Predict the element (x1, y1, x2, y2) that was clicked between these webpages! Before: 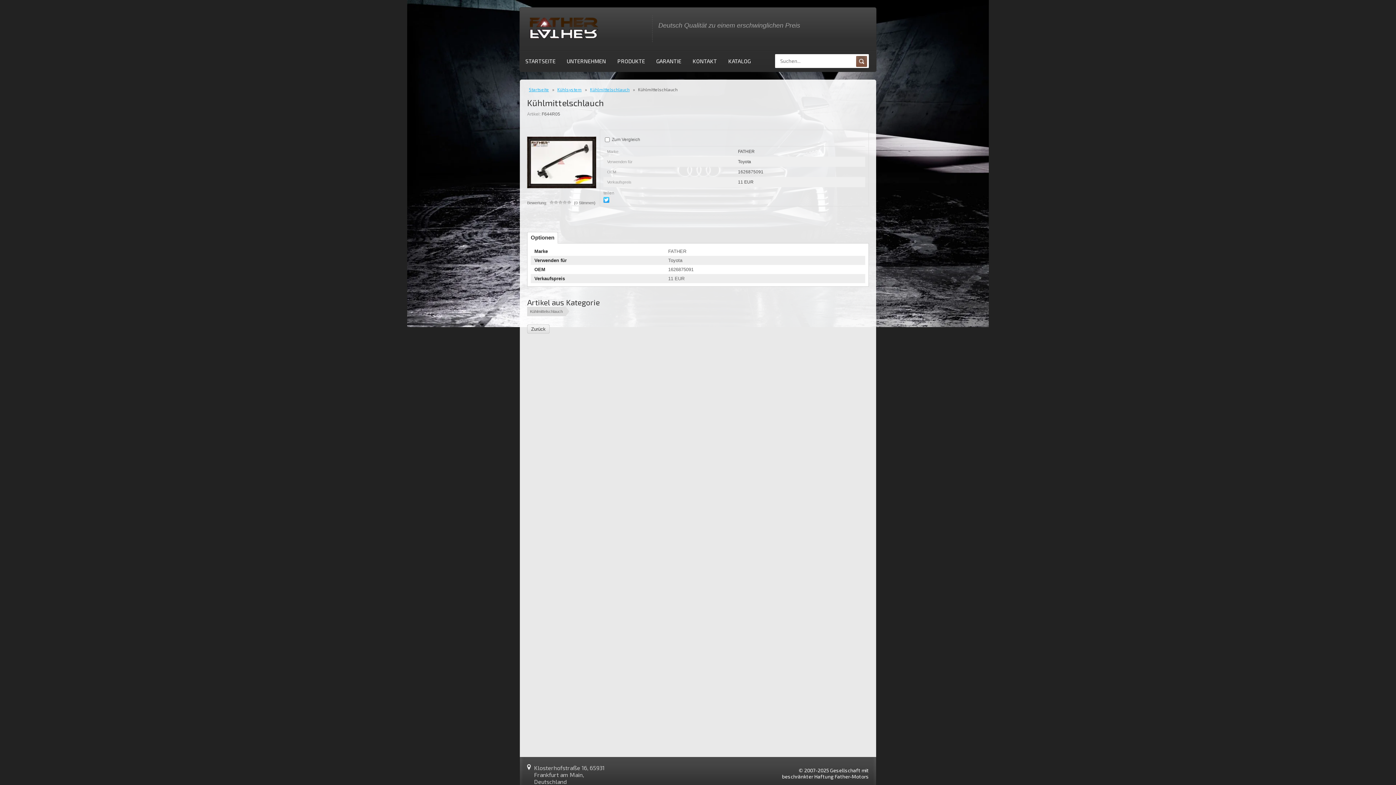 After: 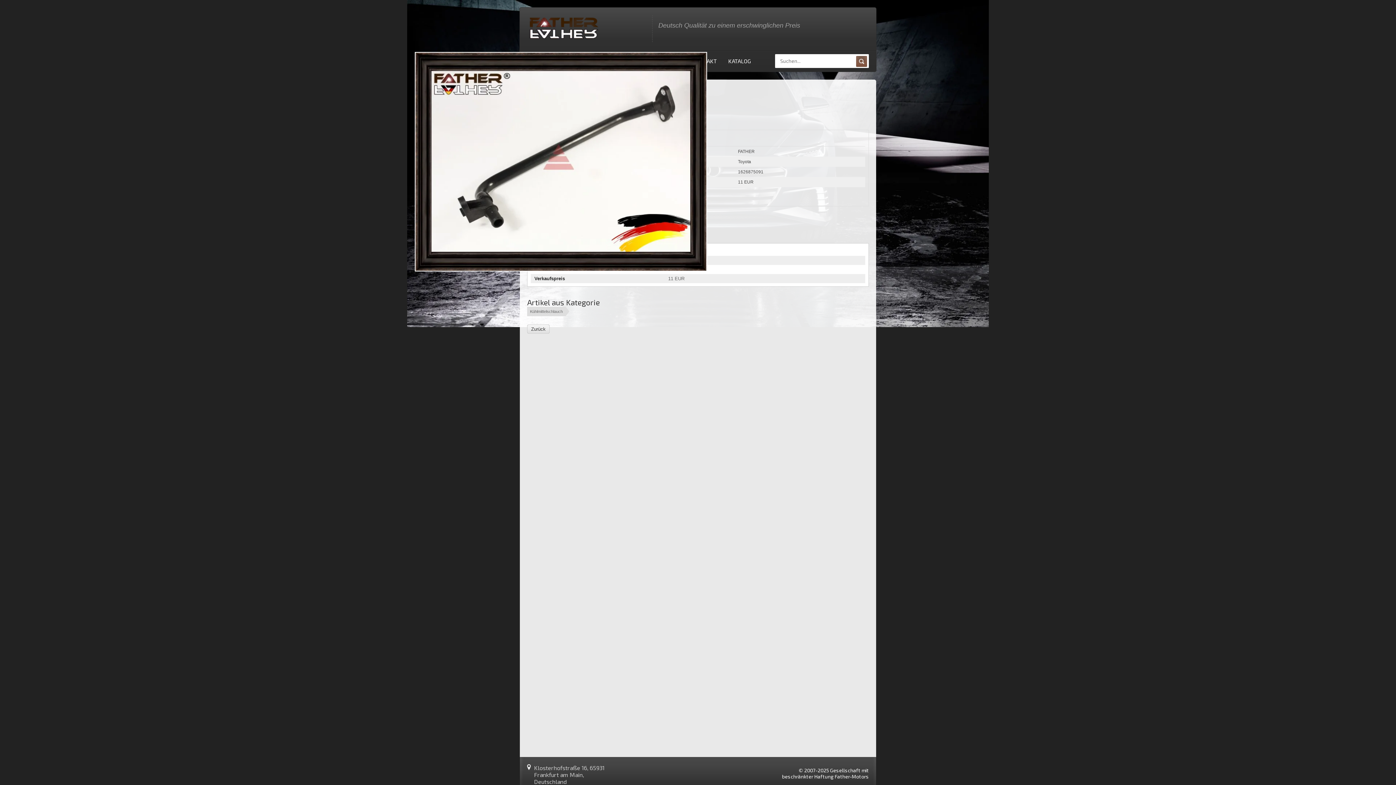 Action: bbox: (527, 136, 596, 188)